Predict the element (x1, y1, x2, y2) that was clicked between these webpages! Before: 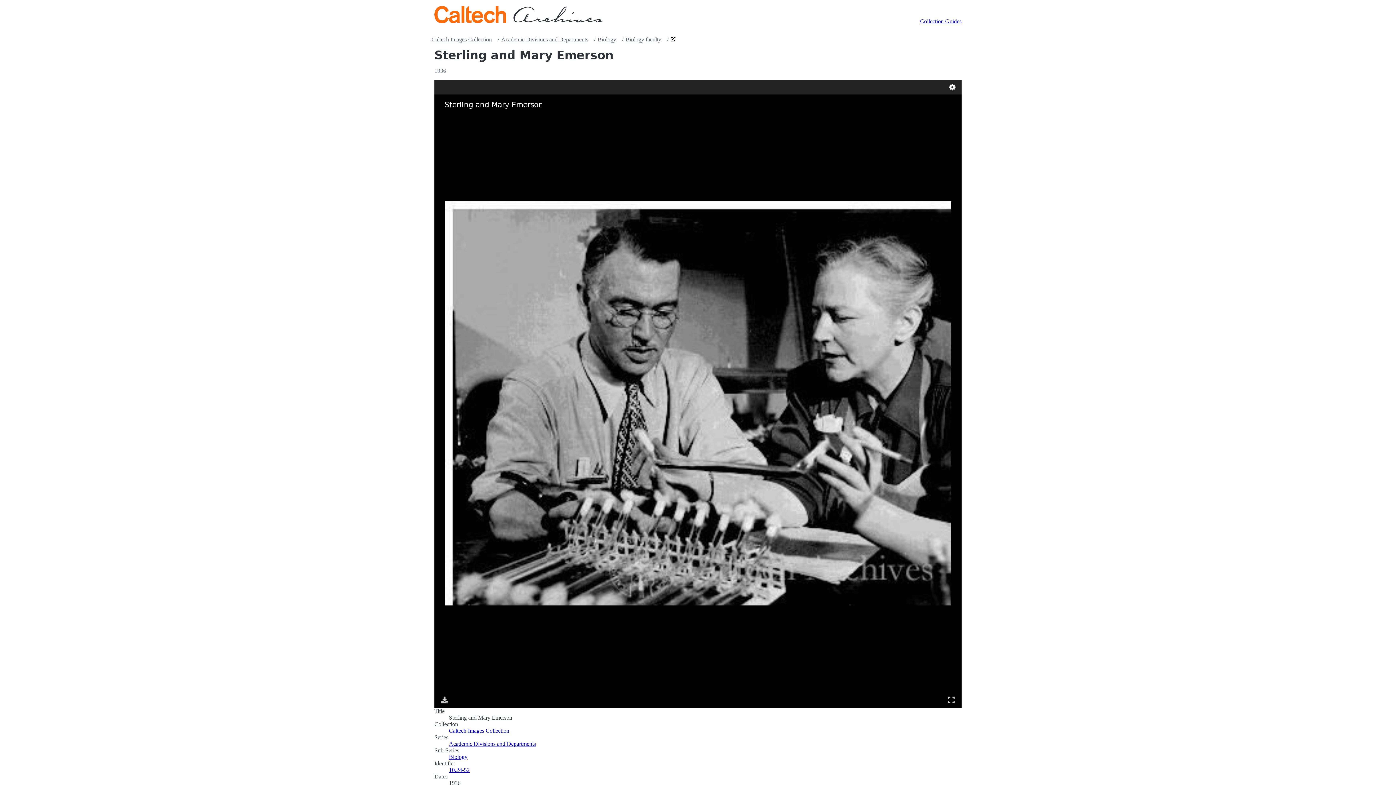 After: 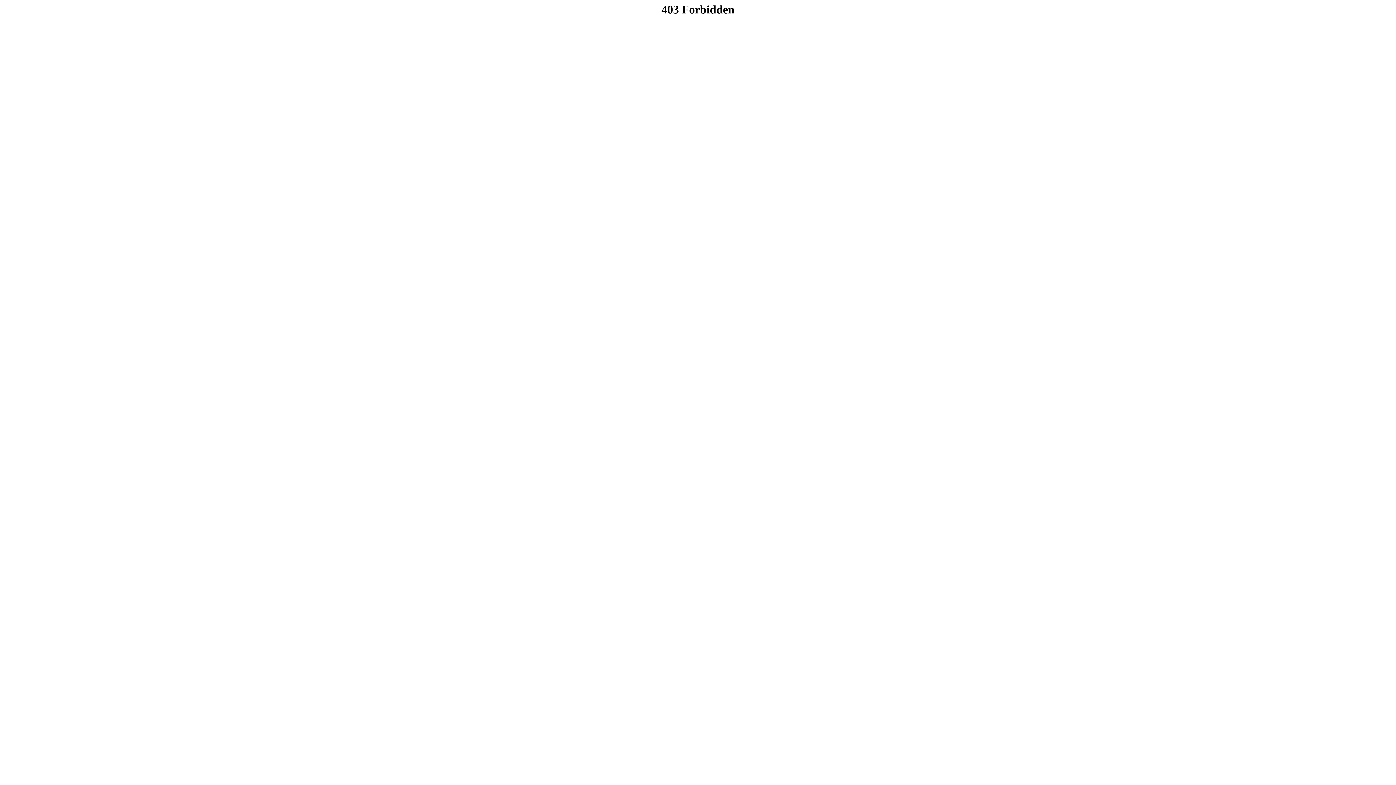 Action: bbox: (431, 36, 492, 42) label: Caltech Images Collection